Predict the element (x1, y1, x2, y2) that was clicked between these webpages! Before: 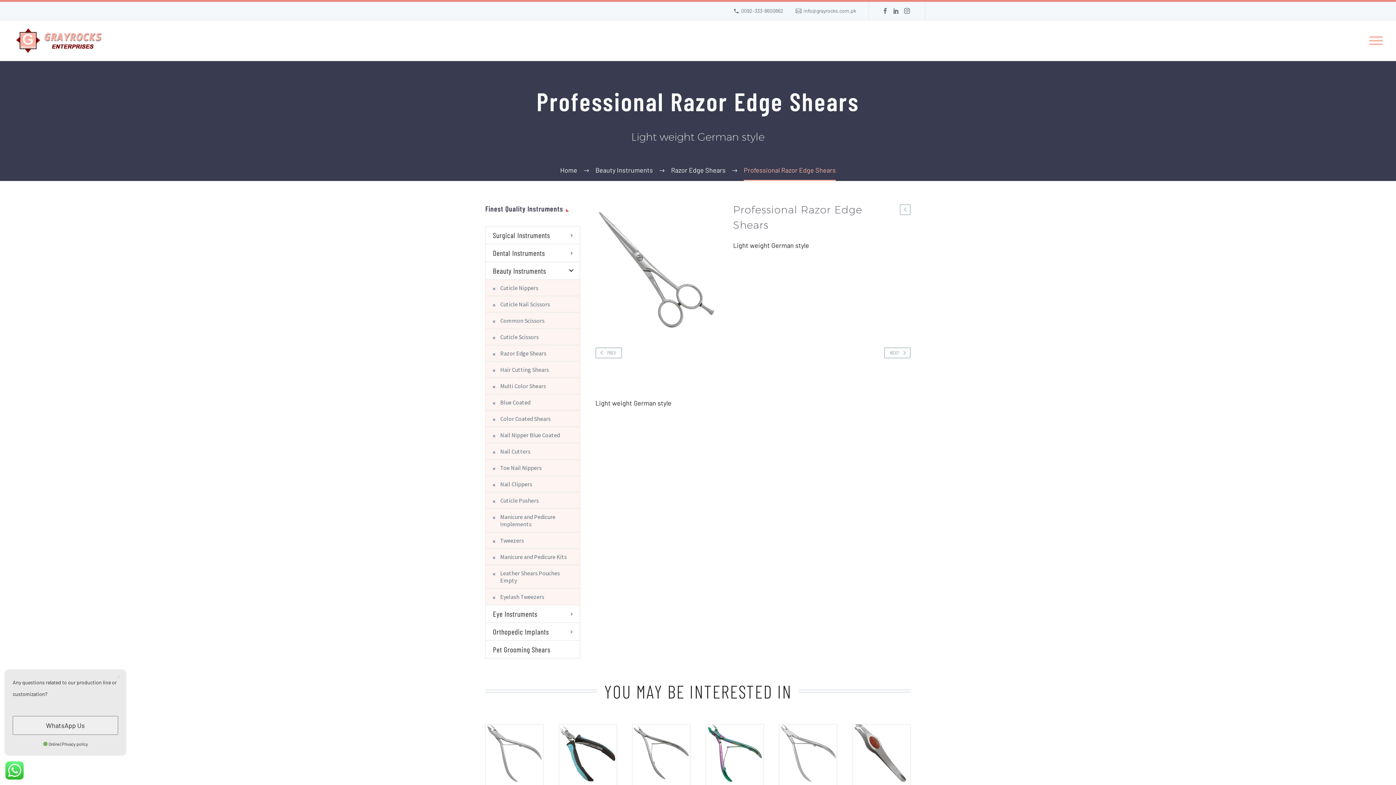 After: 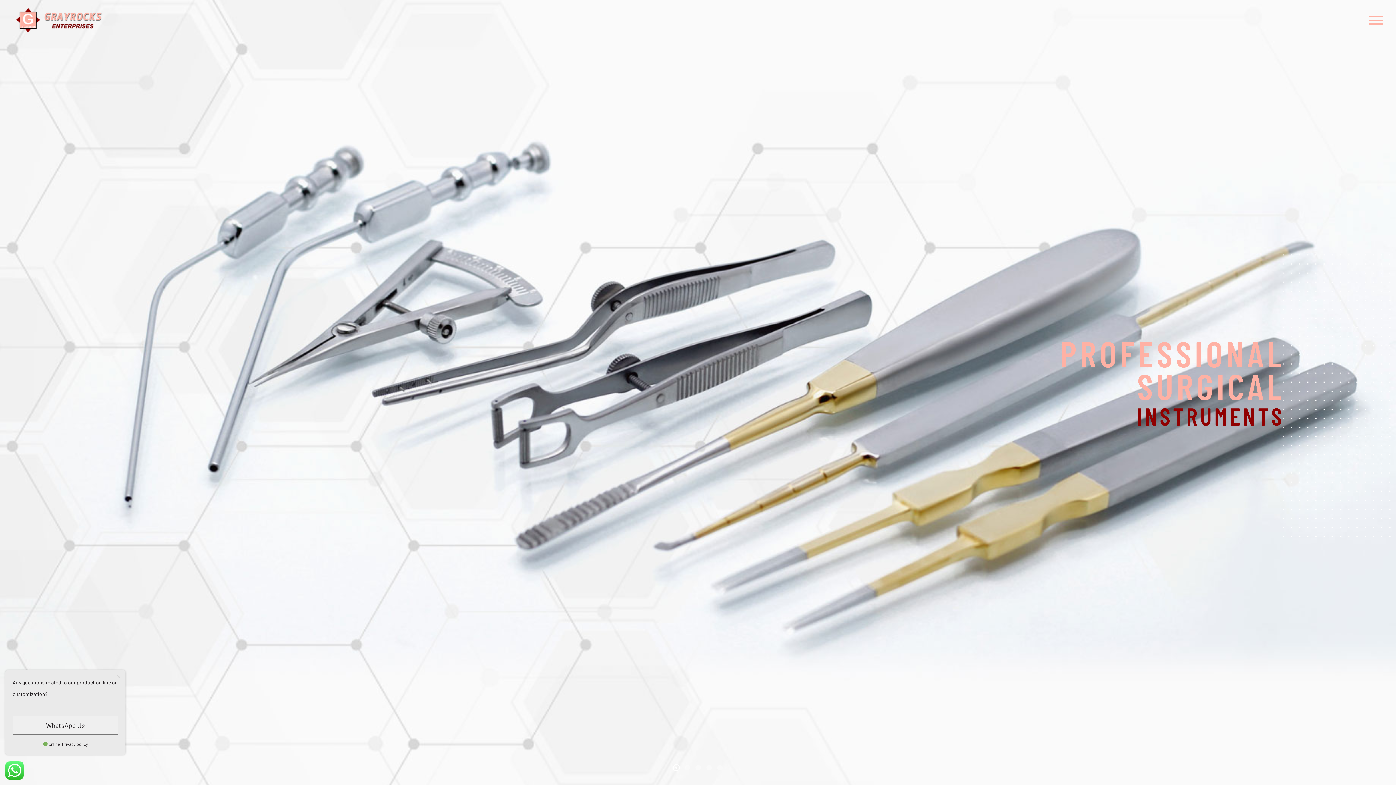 Action: label: Home bbox: (560, 166, 577, 174)